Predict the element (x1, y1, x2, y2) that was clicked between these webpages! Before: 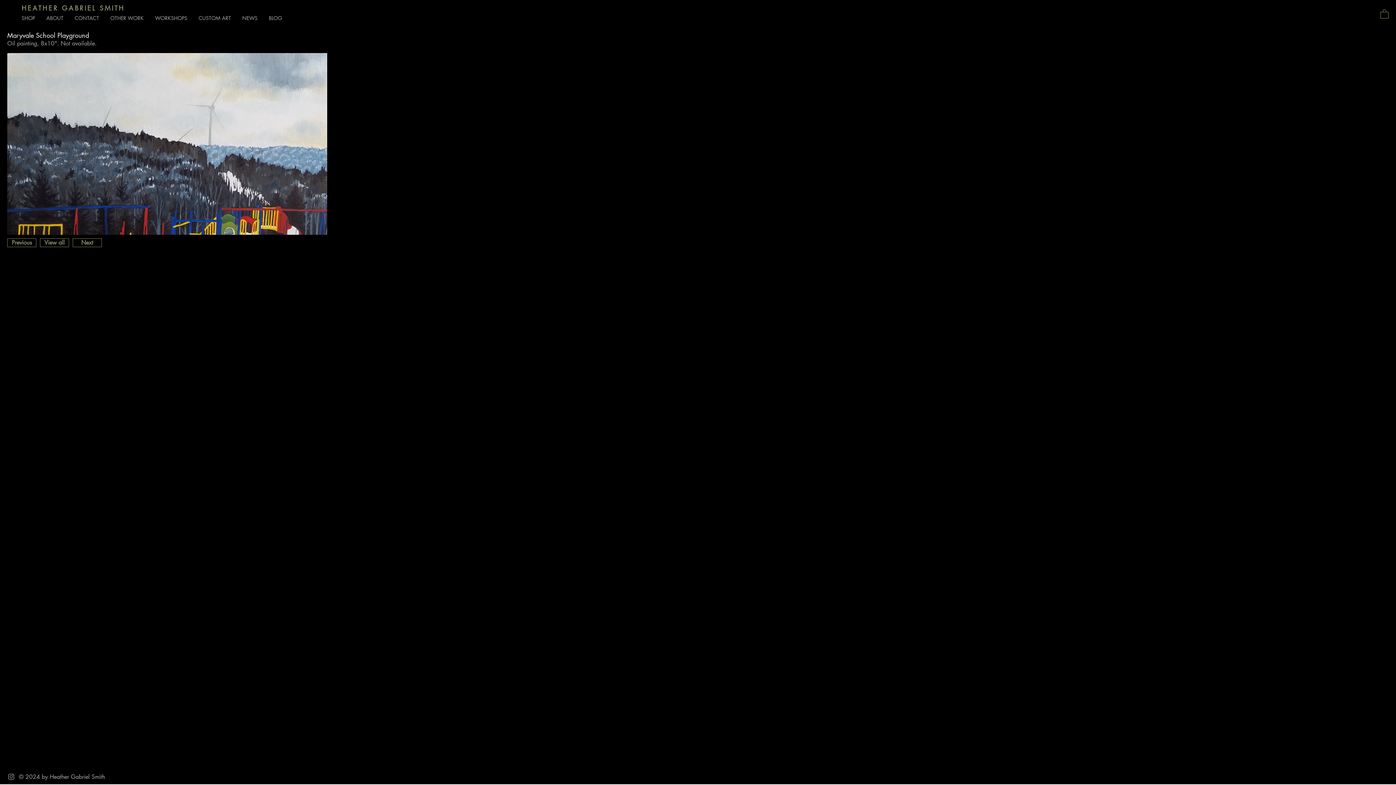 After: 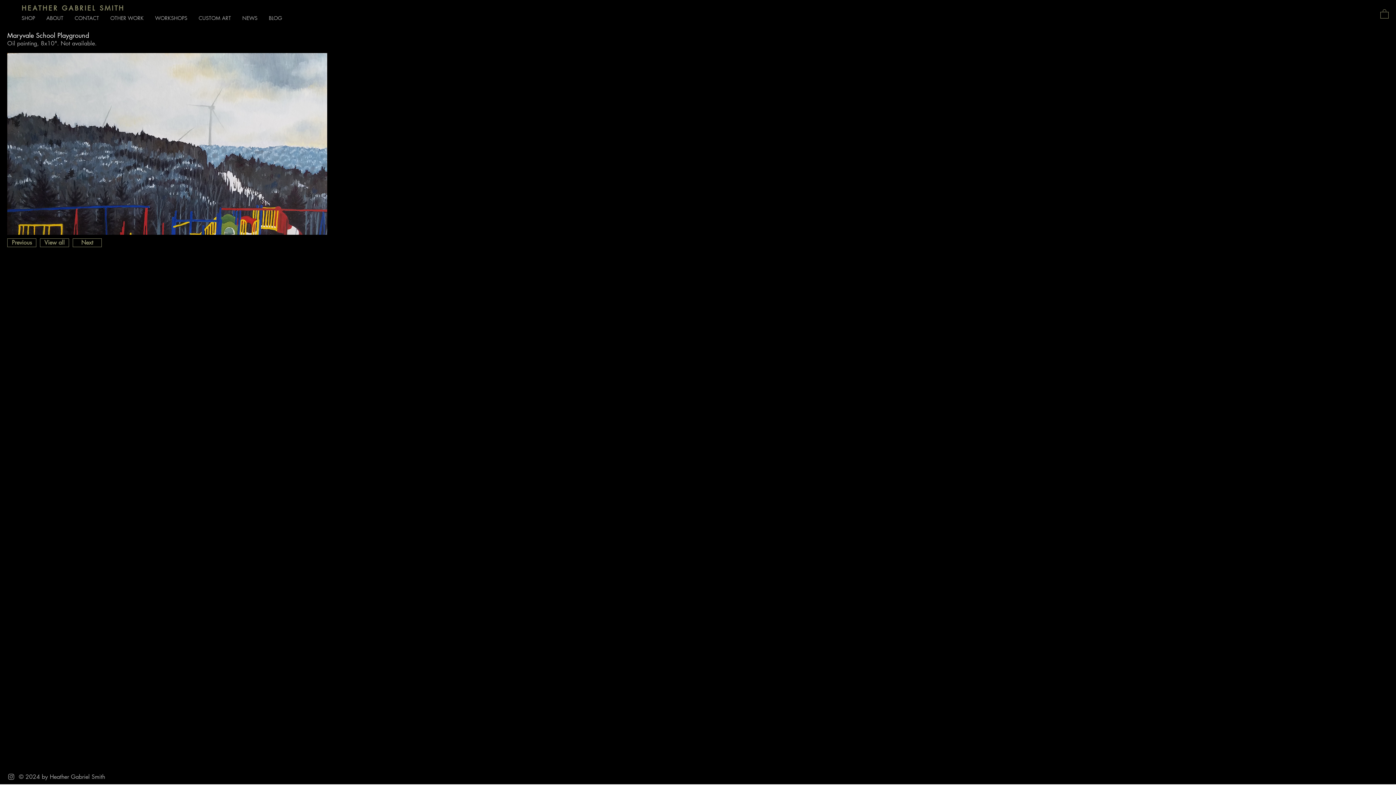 Action: bbox: (1380, 8, 1389, 18)